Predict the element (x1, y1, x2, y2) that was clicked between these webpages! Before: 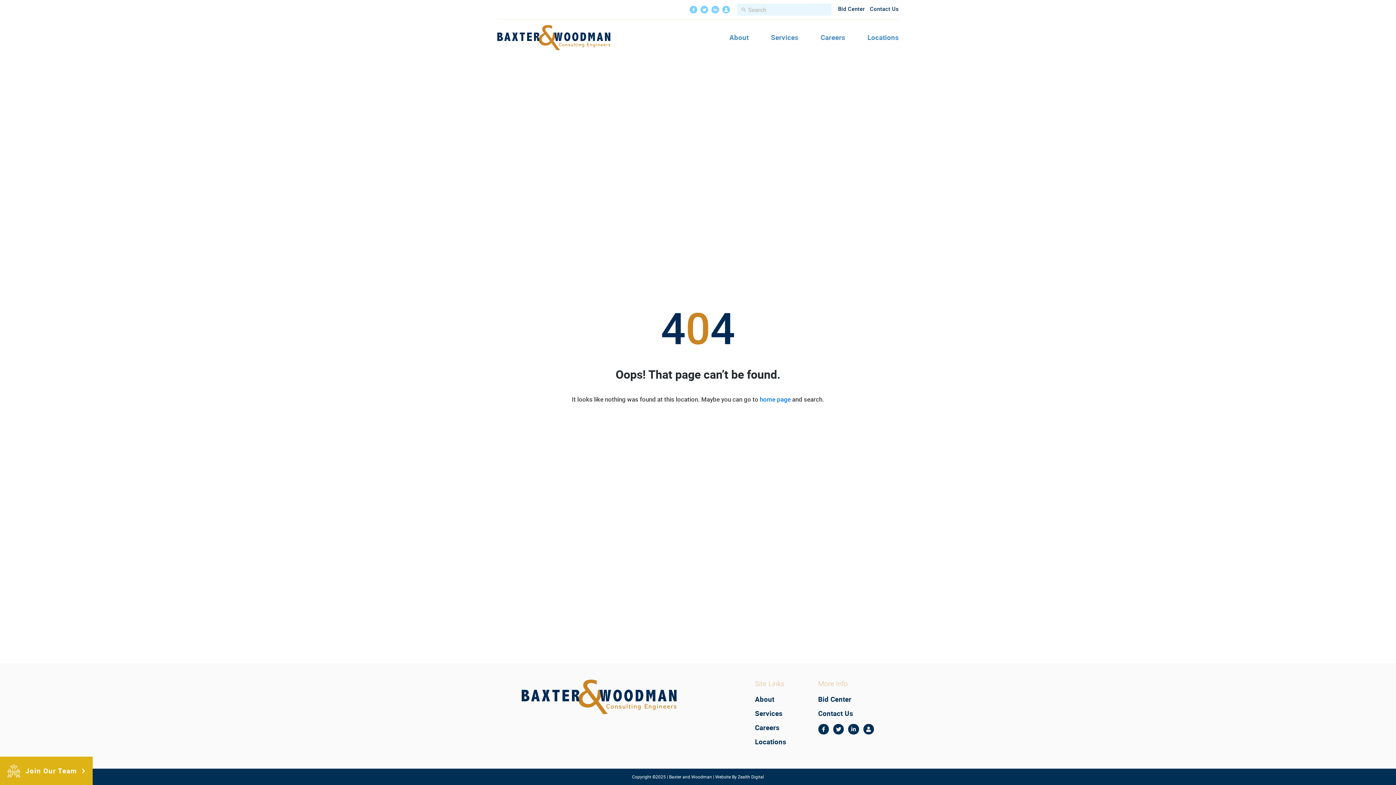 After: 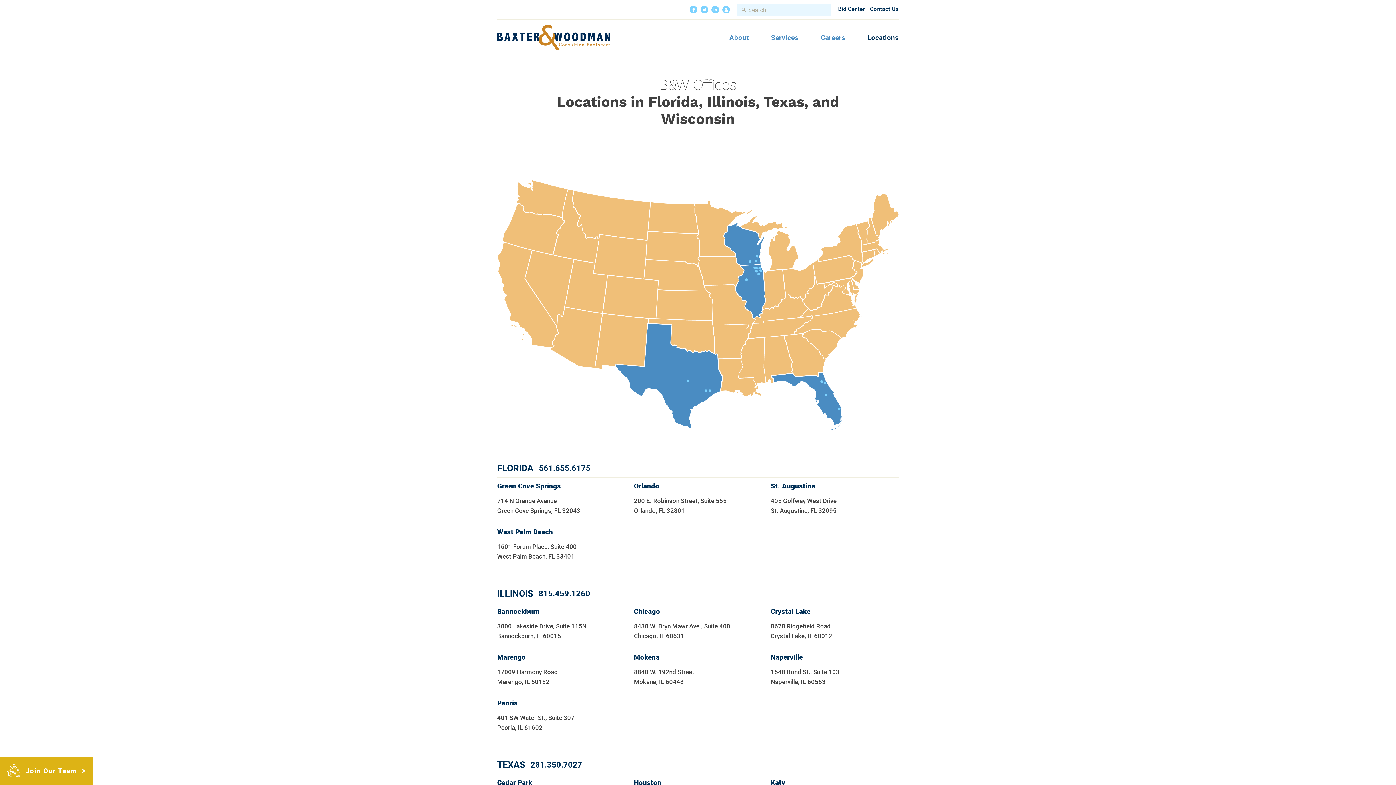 Action: bbox: (867, 19, 899, 55) label: Locations